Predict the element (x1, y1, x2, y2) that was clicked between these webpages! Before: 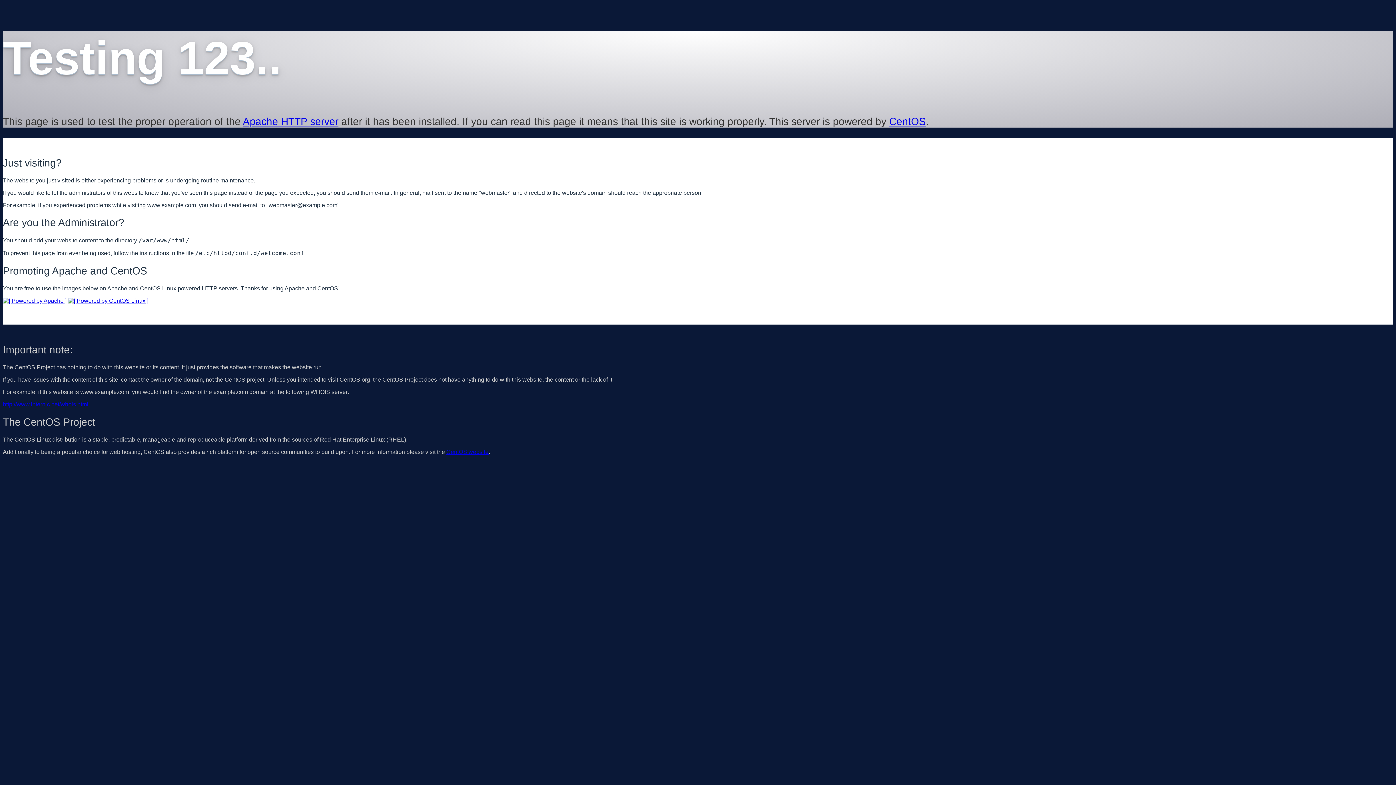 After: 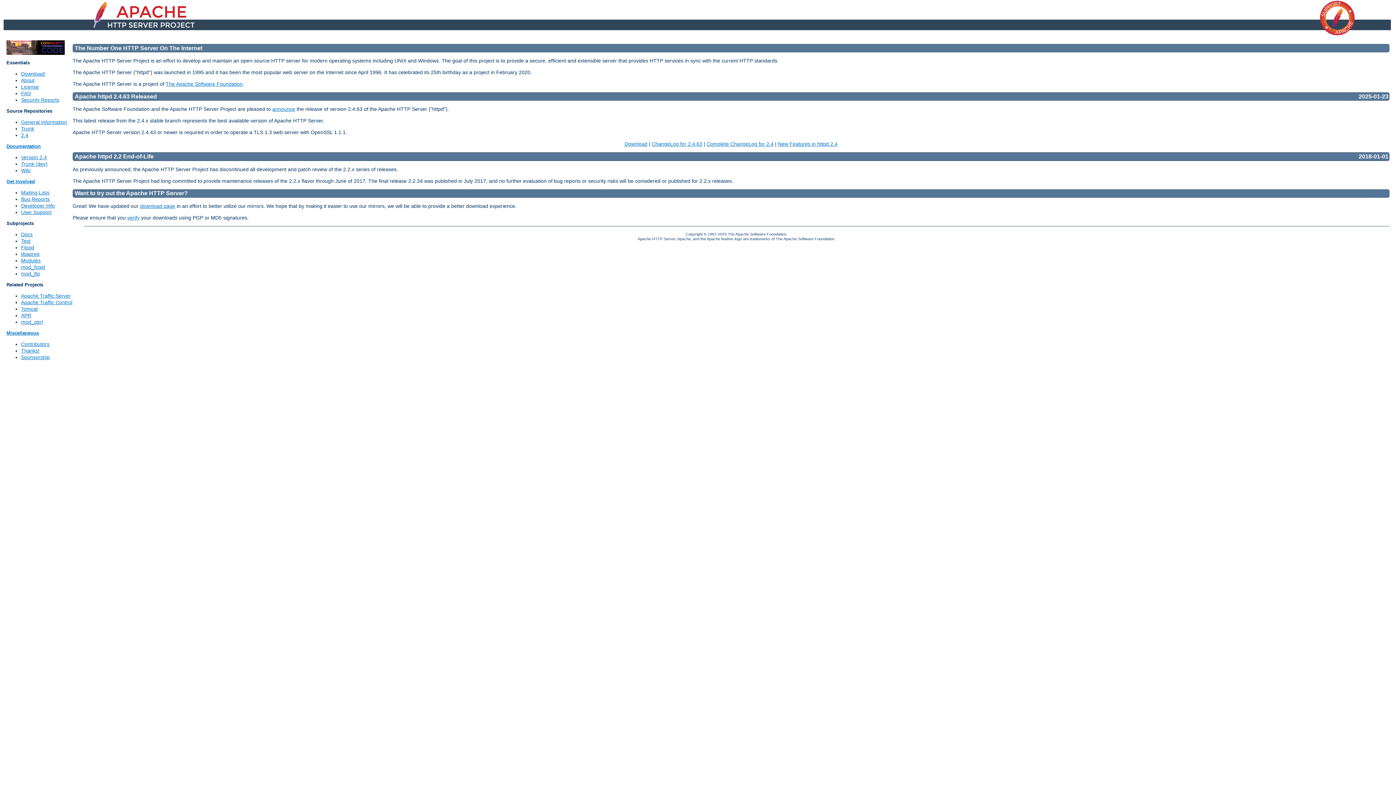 Action: bbox: (2, 297, 66, 303)